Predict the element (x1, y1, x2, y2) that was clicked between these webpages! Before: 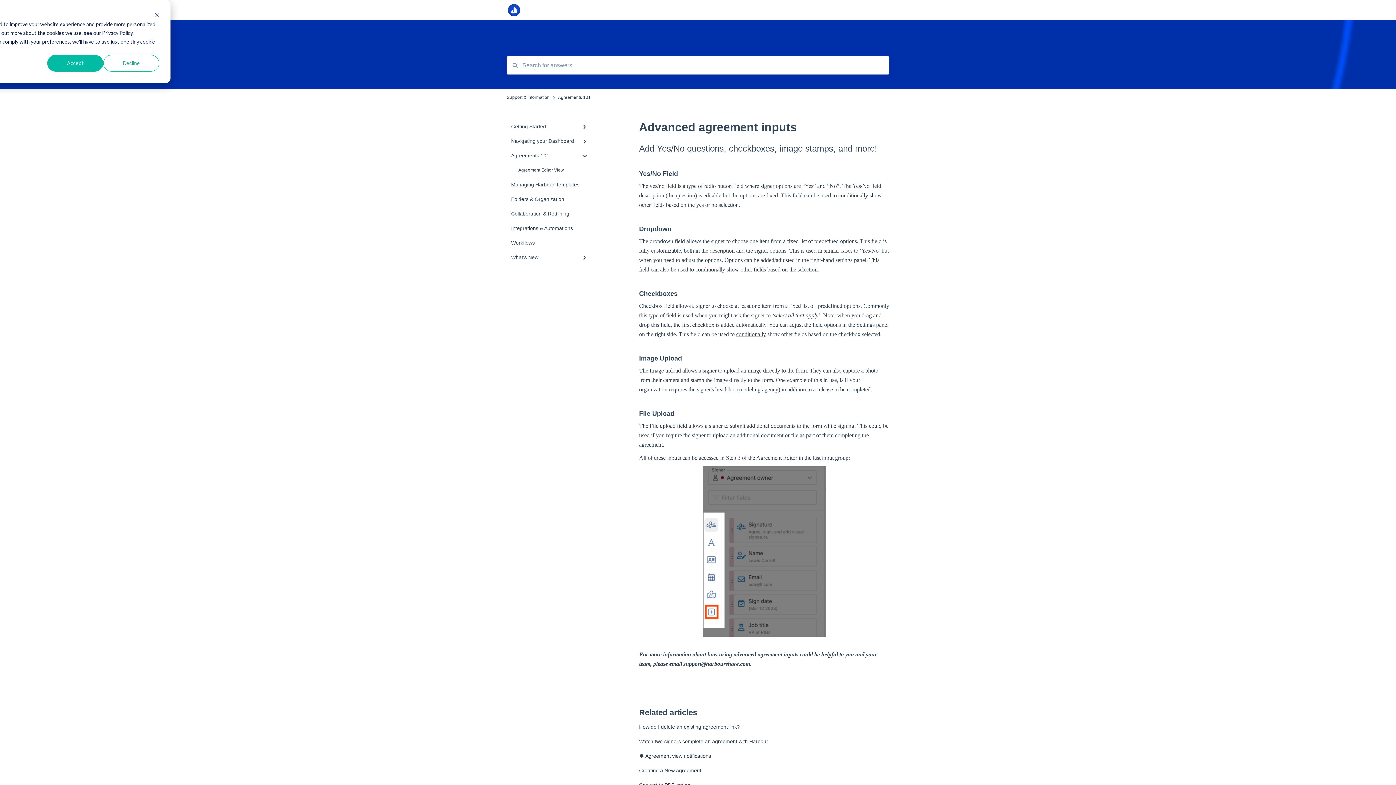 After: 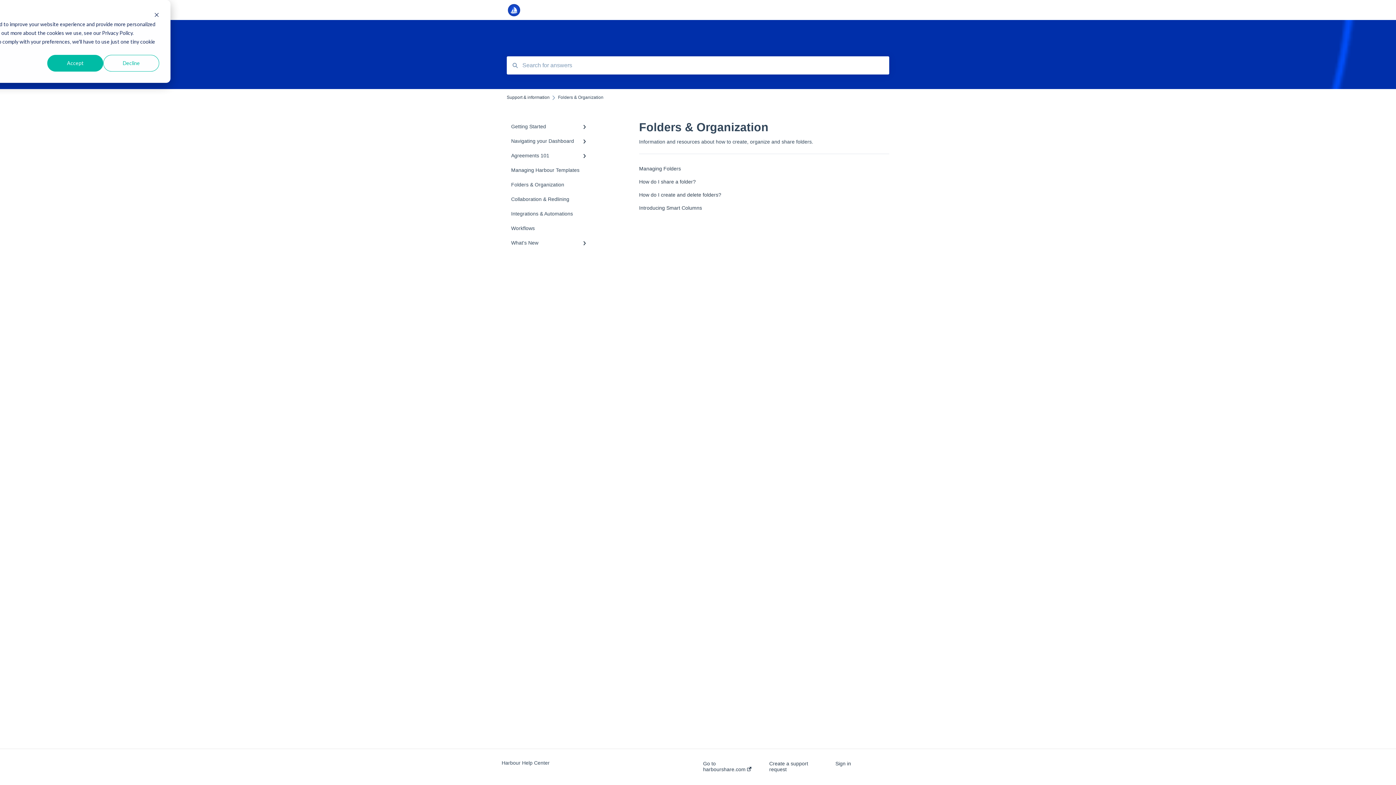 Action: label: Folders & Organization bbox: (506, 192, 594, 206)